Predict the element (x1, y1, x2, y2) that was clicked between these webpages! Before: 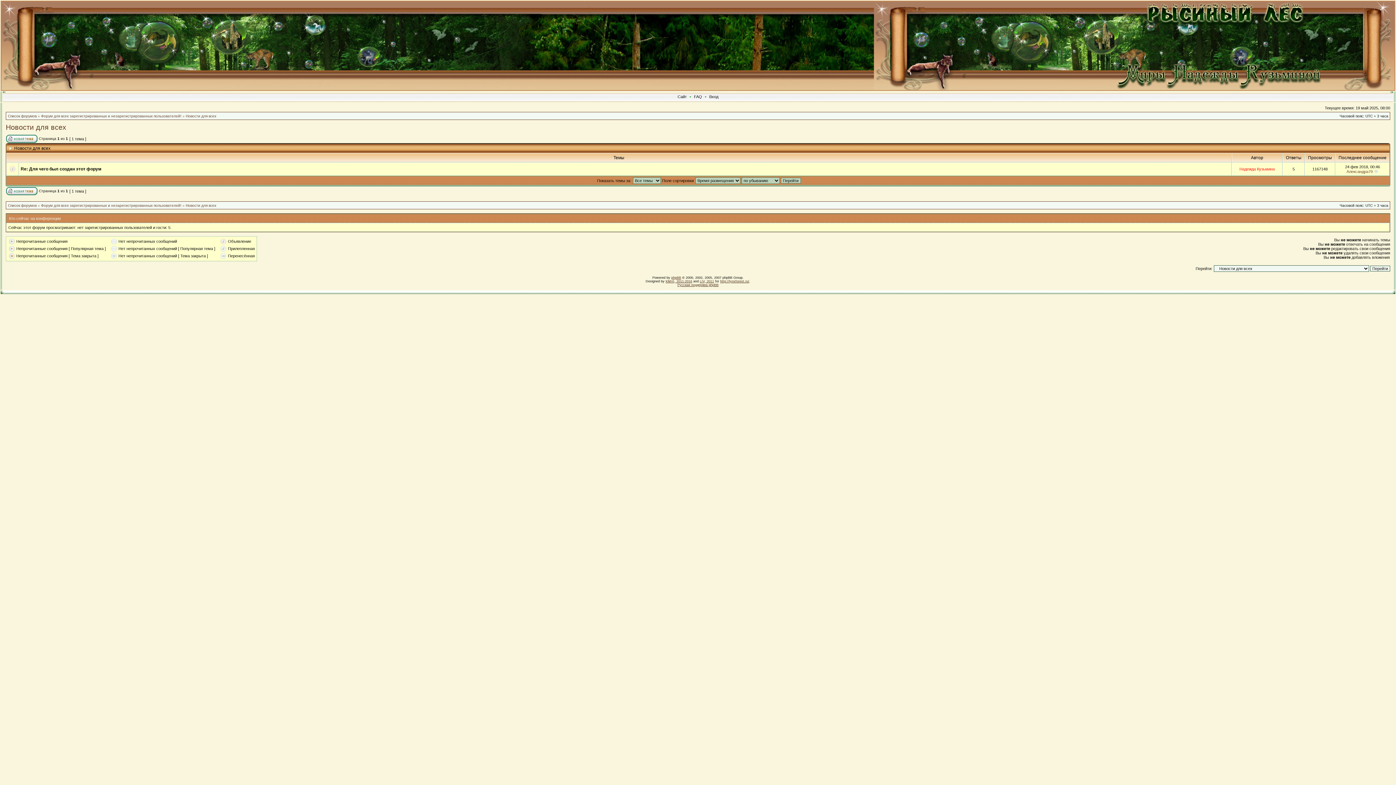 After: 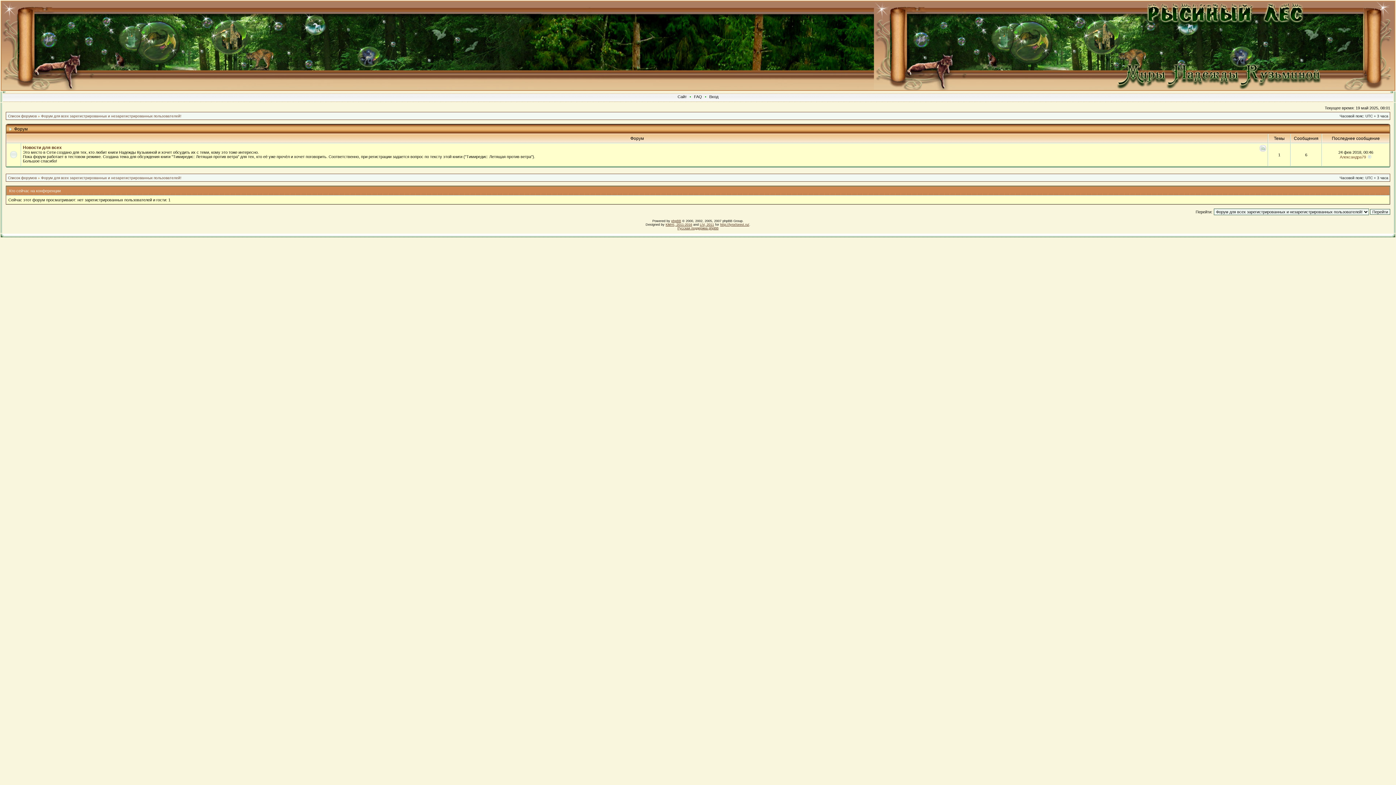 Action: bbox: (41, 203, 181, 207) label: Форум для всех зарегистрированных и незарегистрированных пользователей!